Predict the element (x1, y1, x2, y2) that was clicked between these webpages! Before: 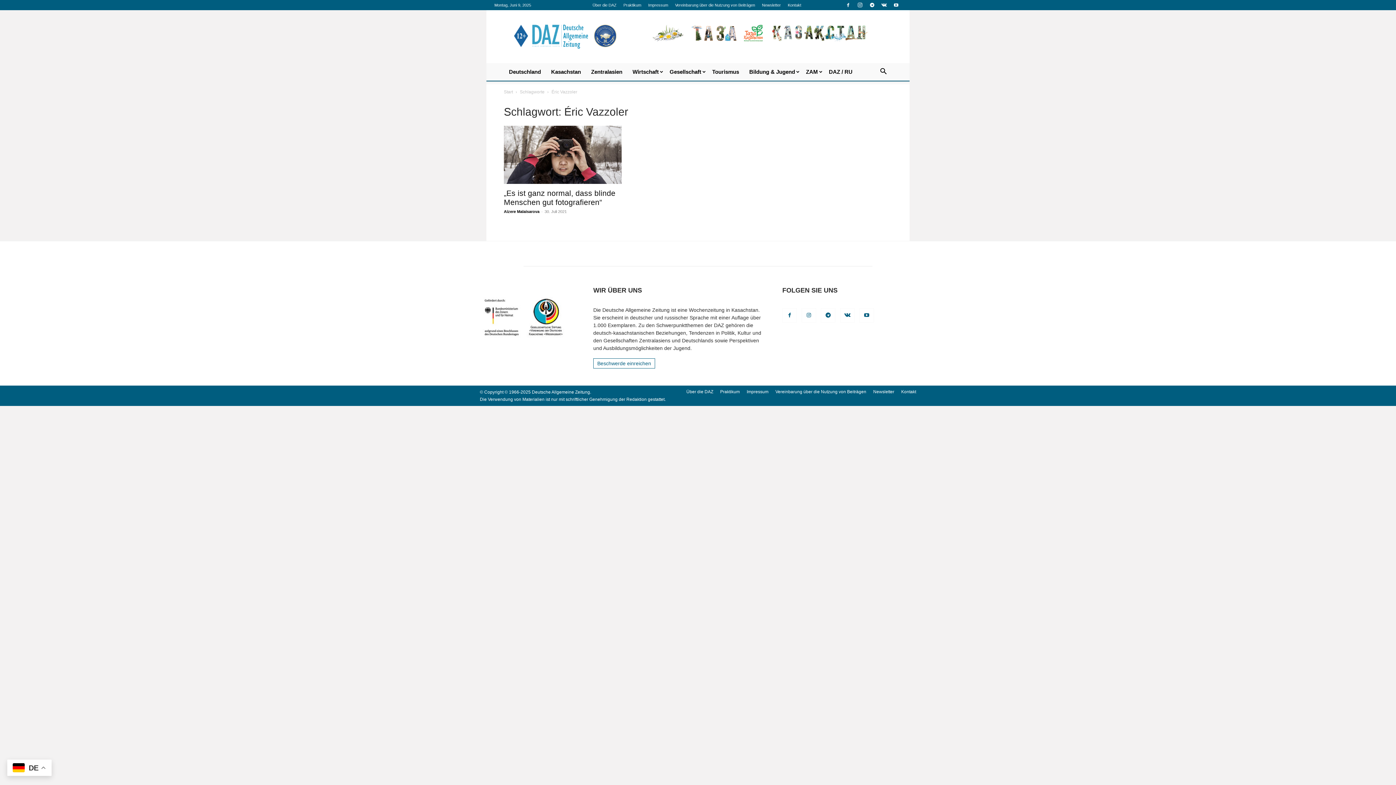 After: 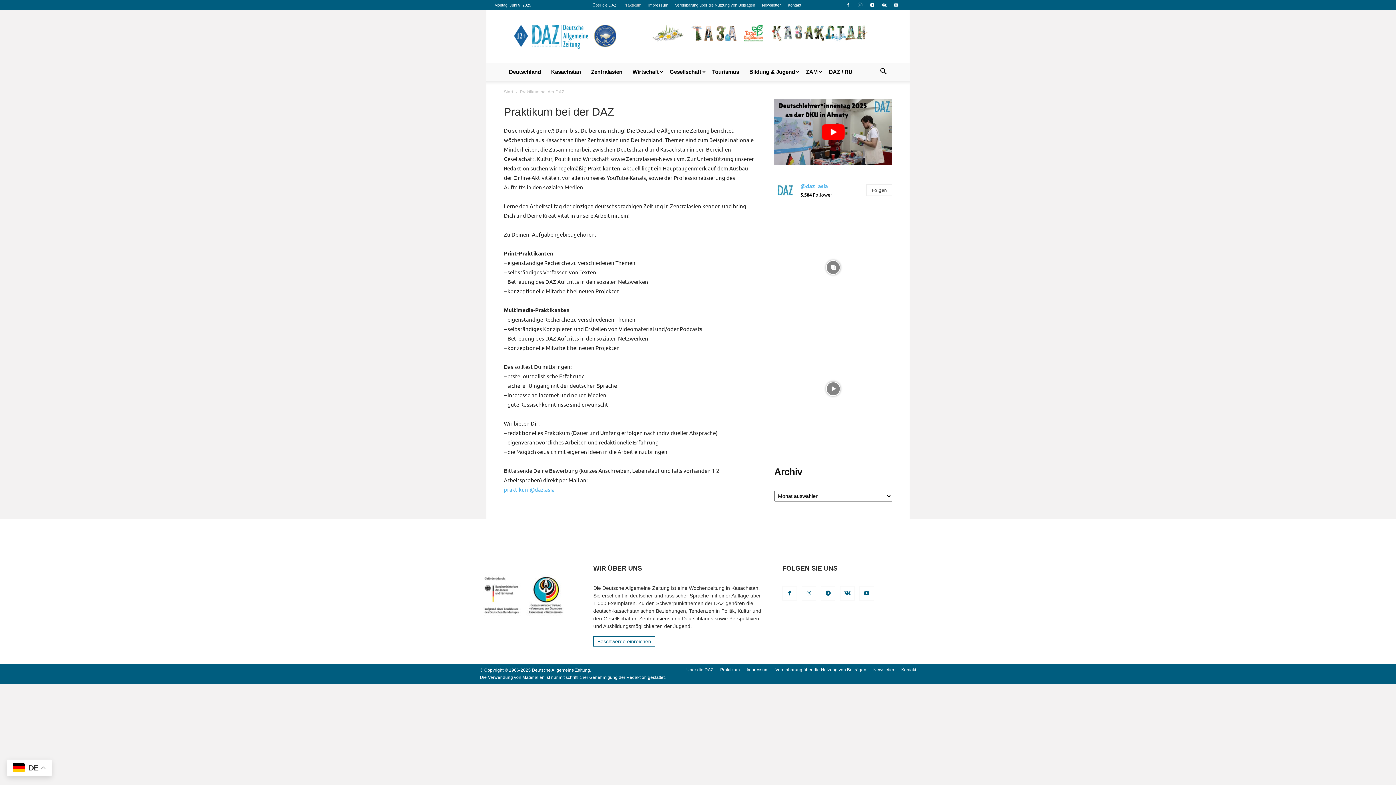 Action: label: Praktikum bbox: (720, 388, 740, 395)